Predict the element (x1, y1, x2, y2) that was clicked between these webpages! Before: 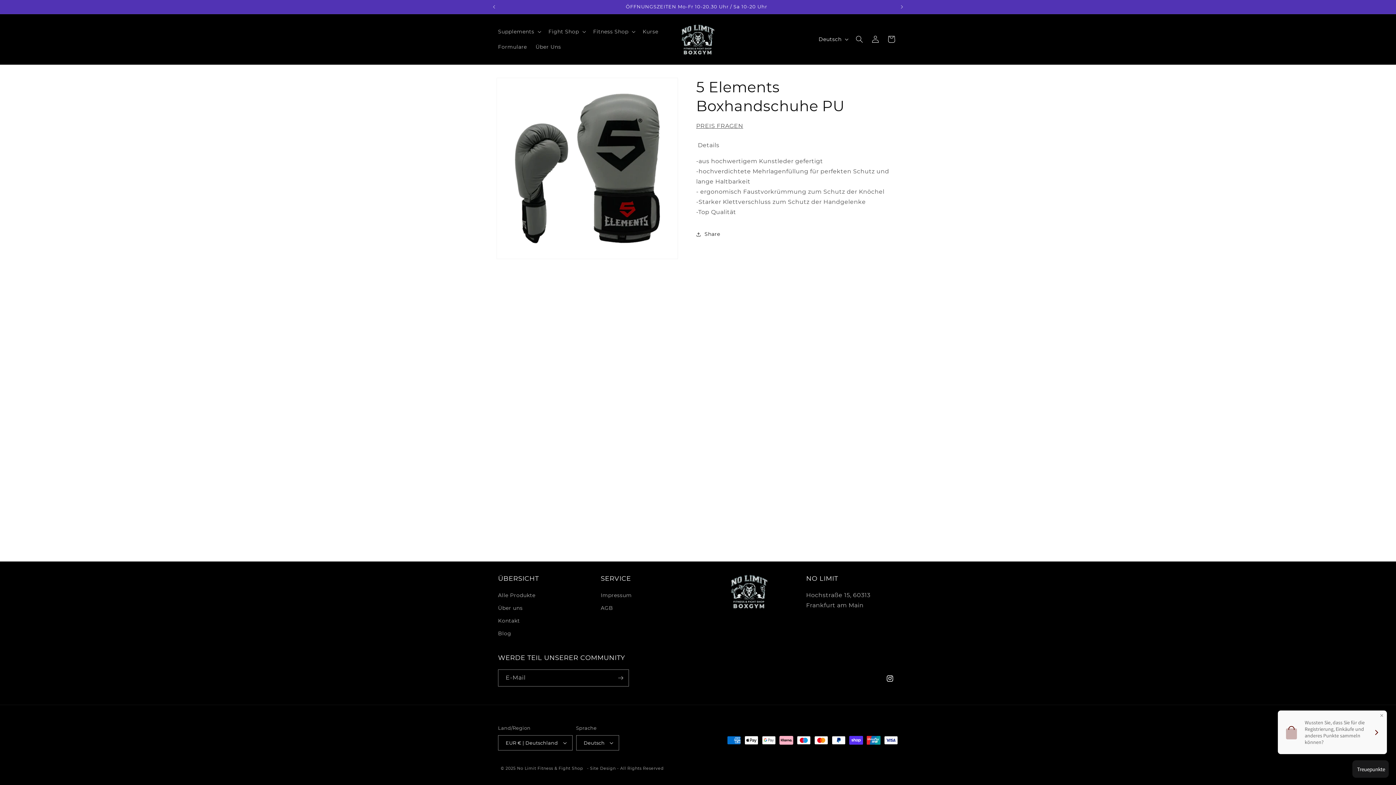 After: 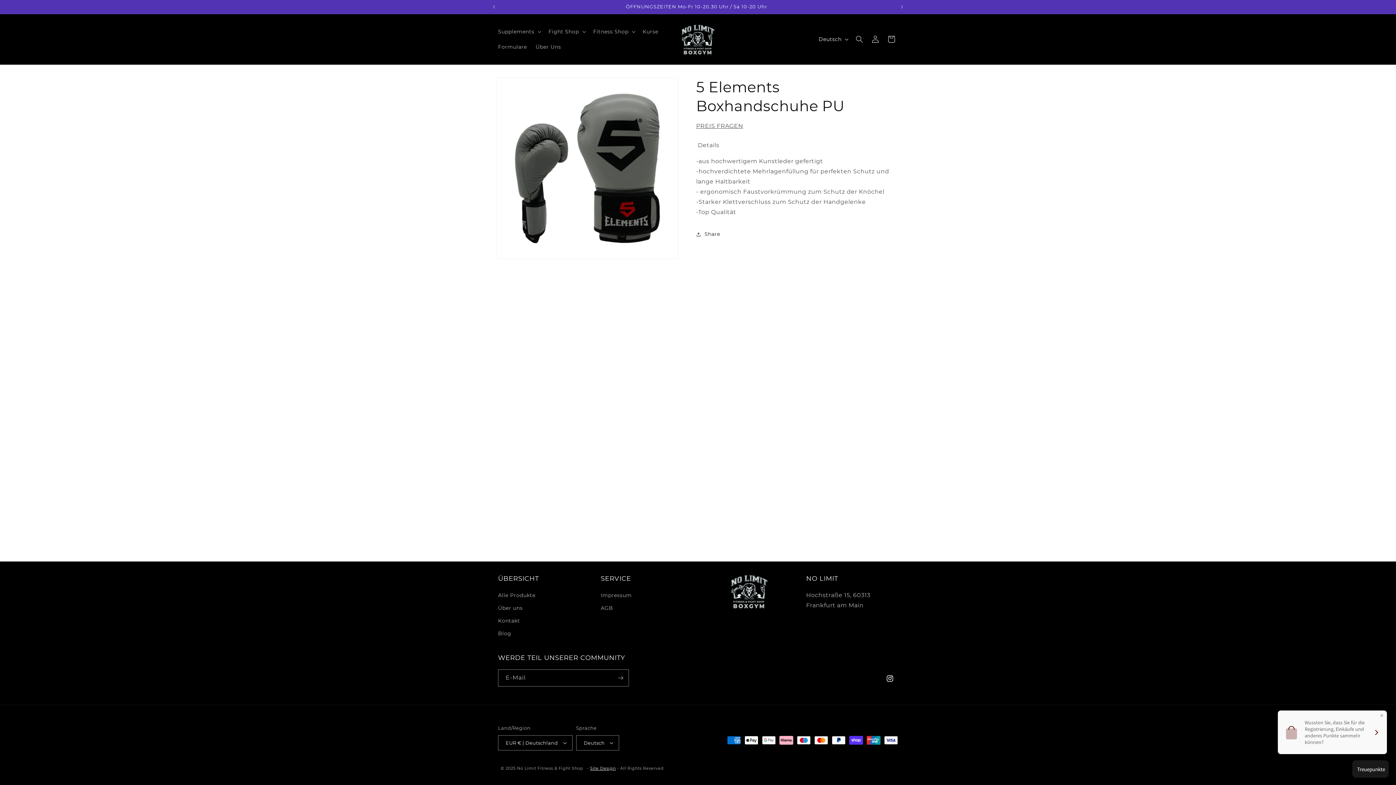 Action: label: Site Design bbox: (590, 766, 615, 771)